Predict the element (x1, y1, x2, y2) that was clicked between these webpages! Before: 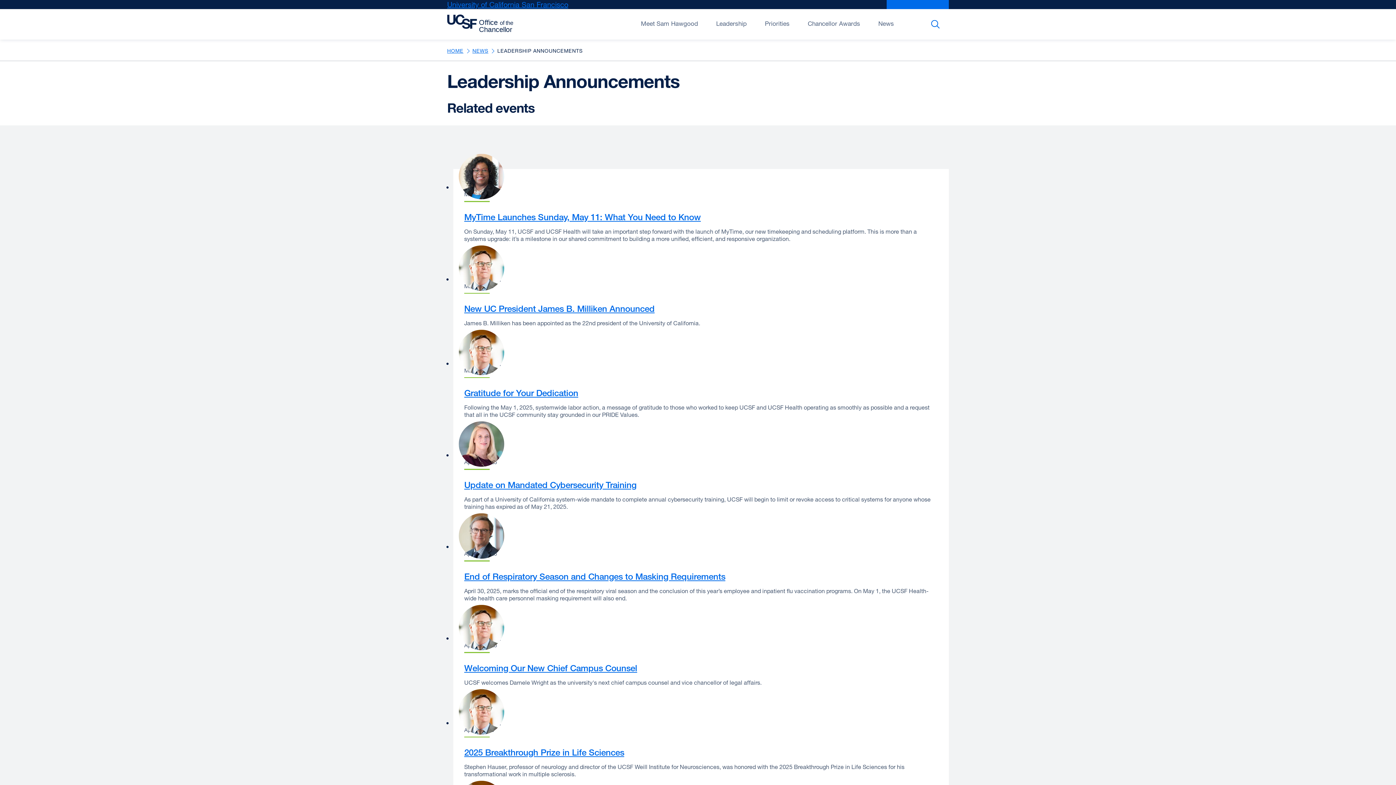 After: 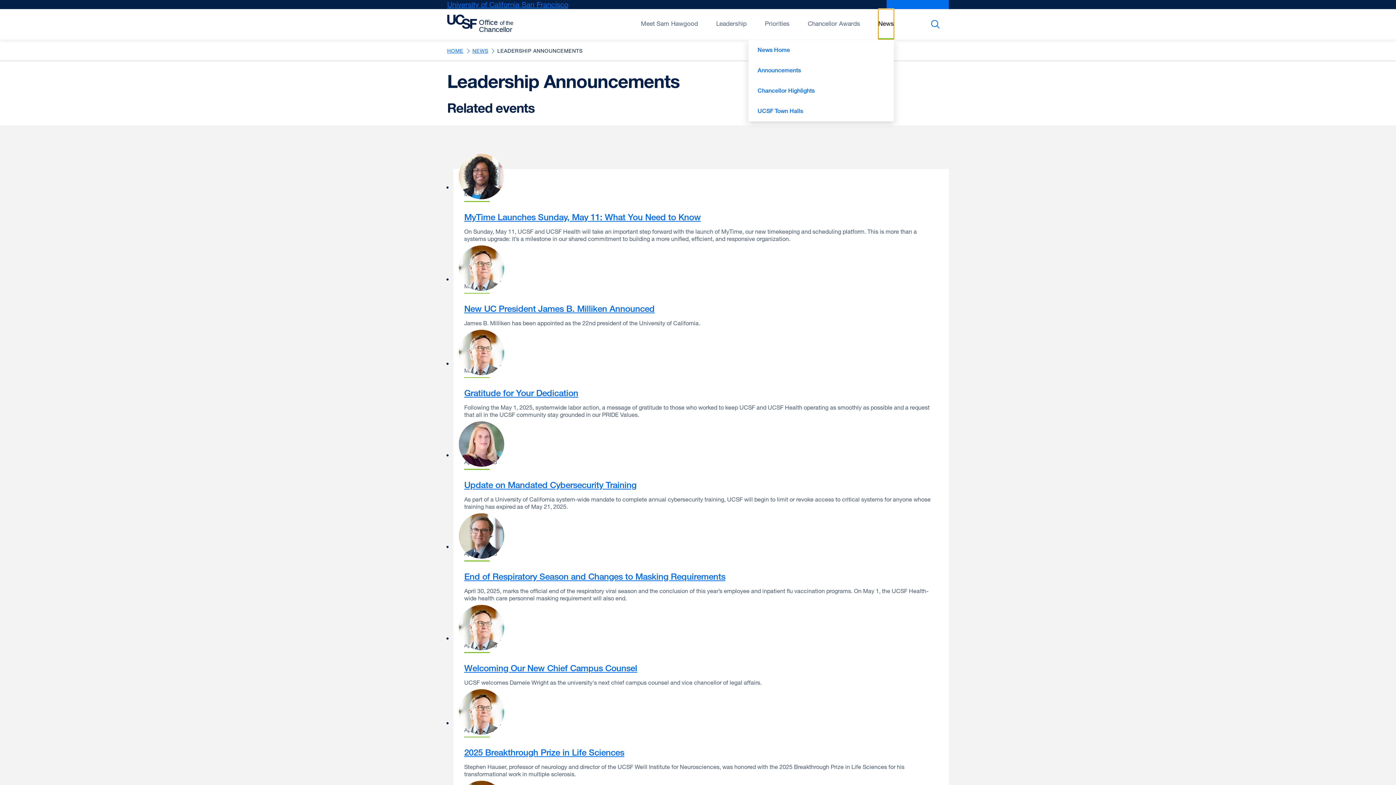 Action: label: Open/Close News submenu bbox: (878, 9, 894, 39)